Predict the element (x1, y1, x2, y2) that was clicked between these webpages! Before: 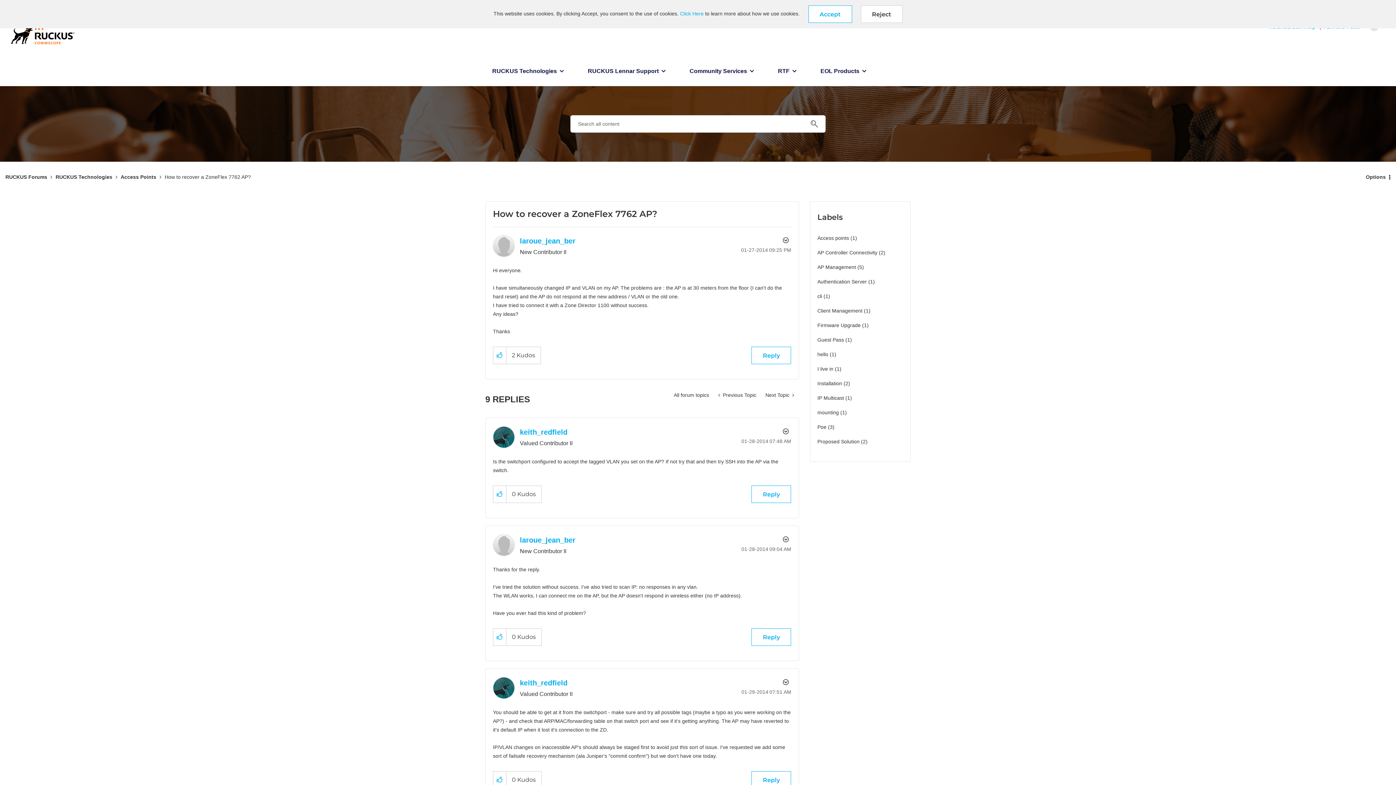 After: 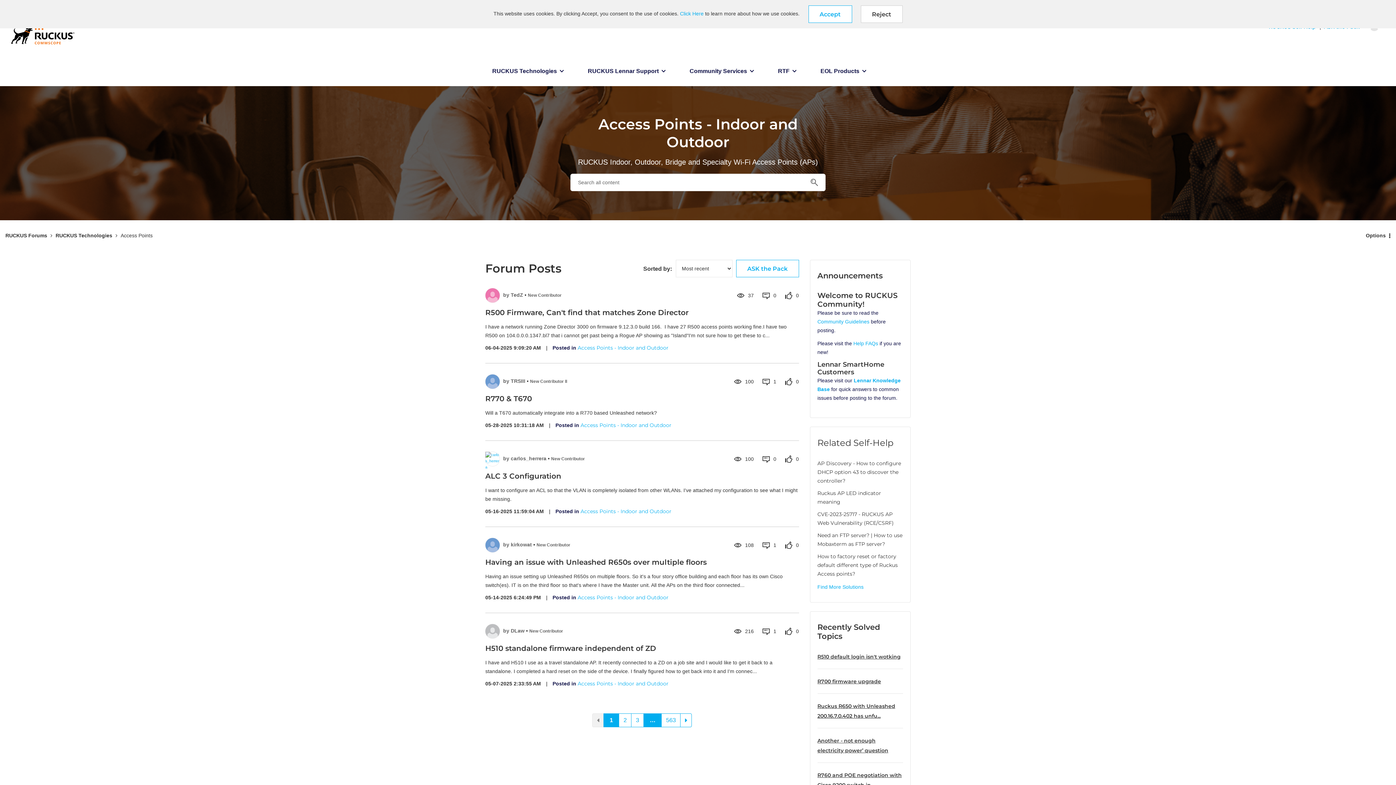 Action: label: Access Points bbox: (120, 174, 156, 180)